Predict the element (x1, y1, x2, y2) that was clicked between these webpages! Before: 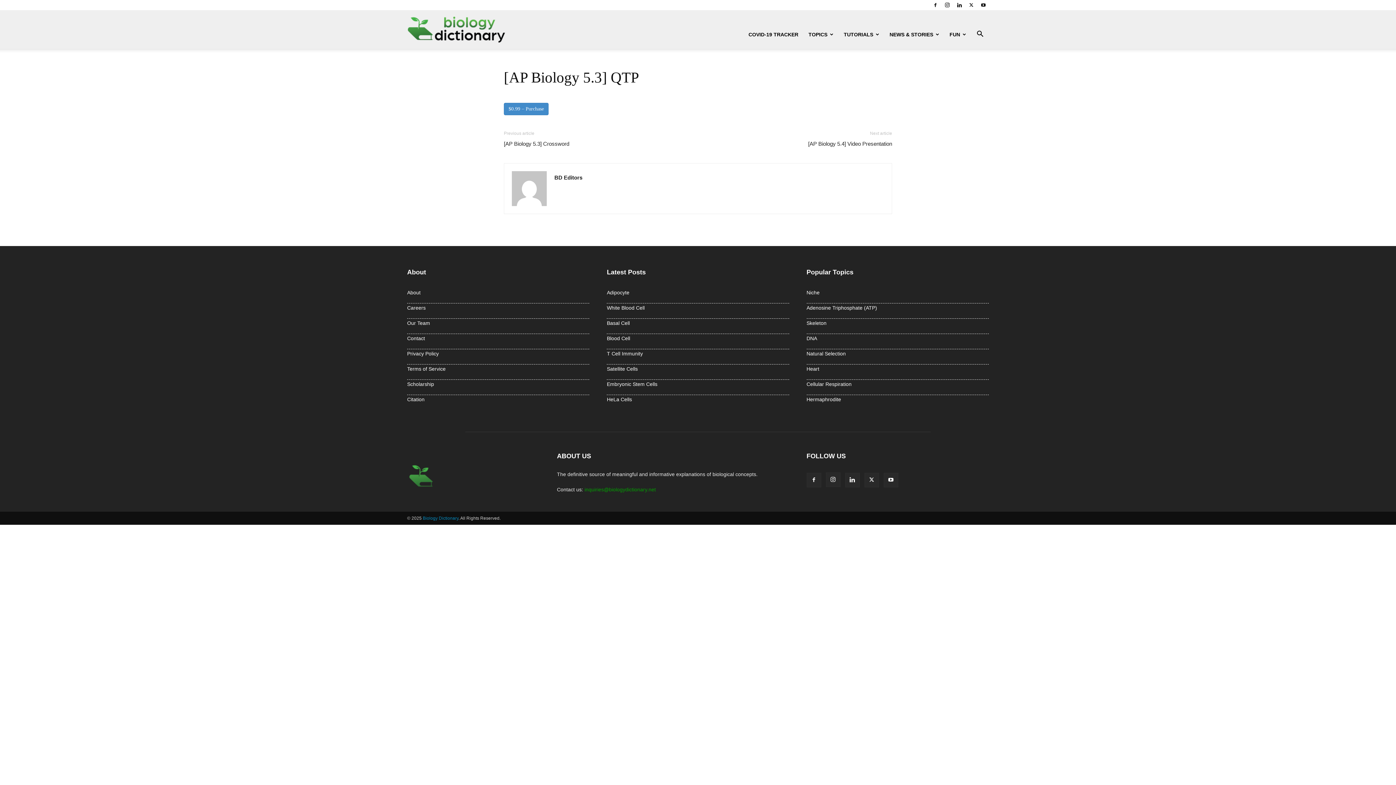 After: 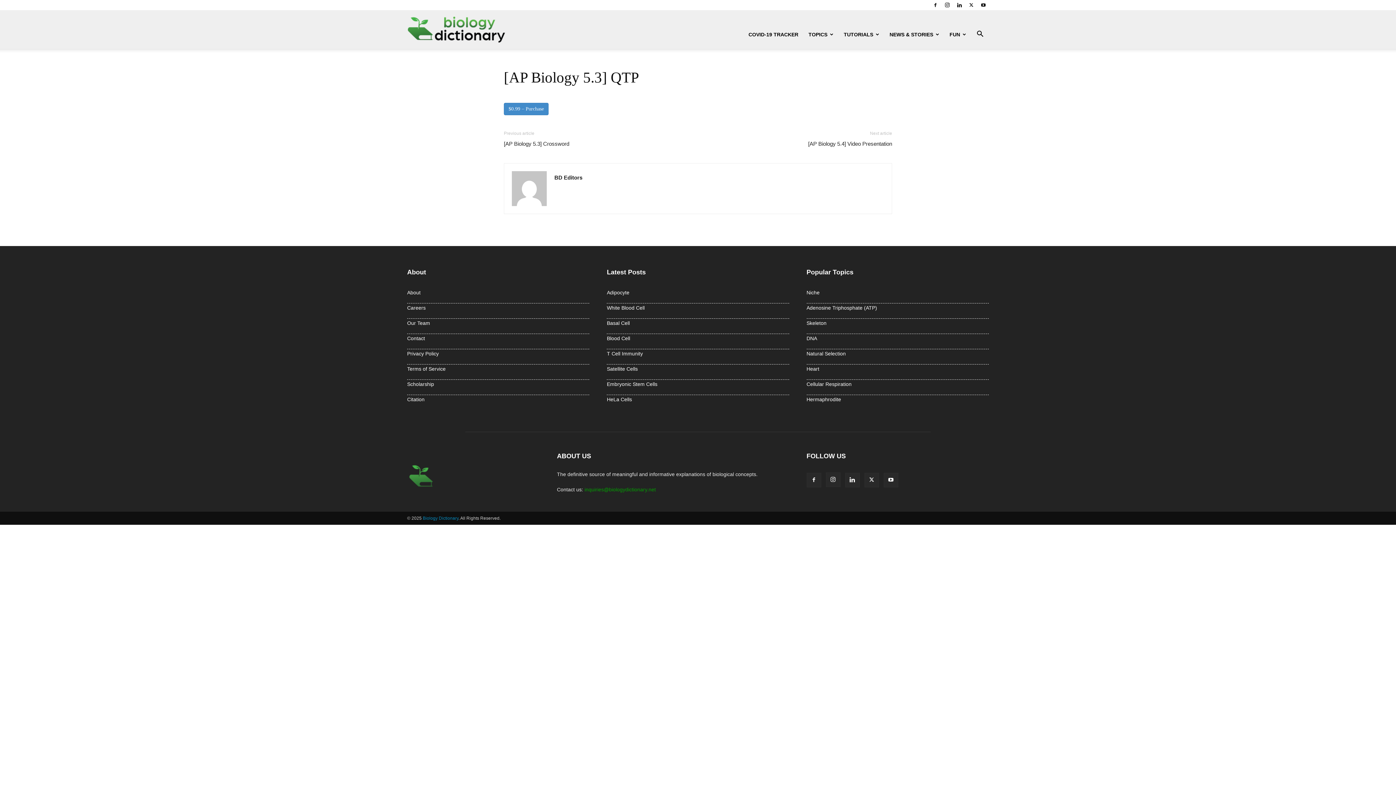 Action: bbox: (942, 0, 953, 10)